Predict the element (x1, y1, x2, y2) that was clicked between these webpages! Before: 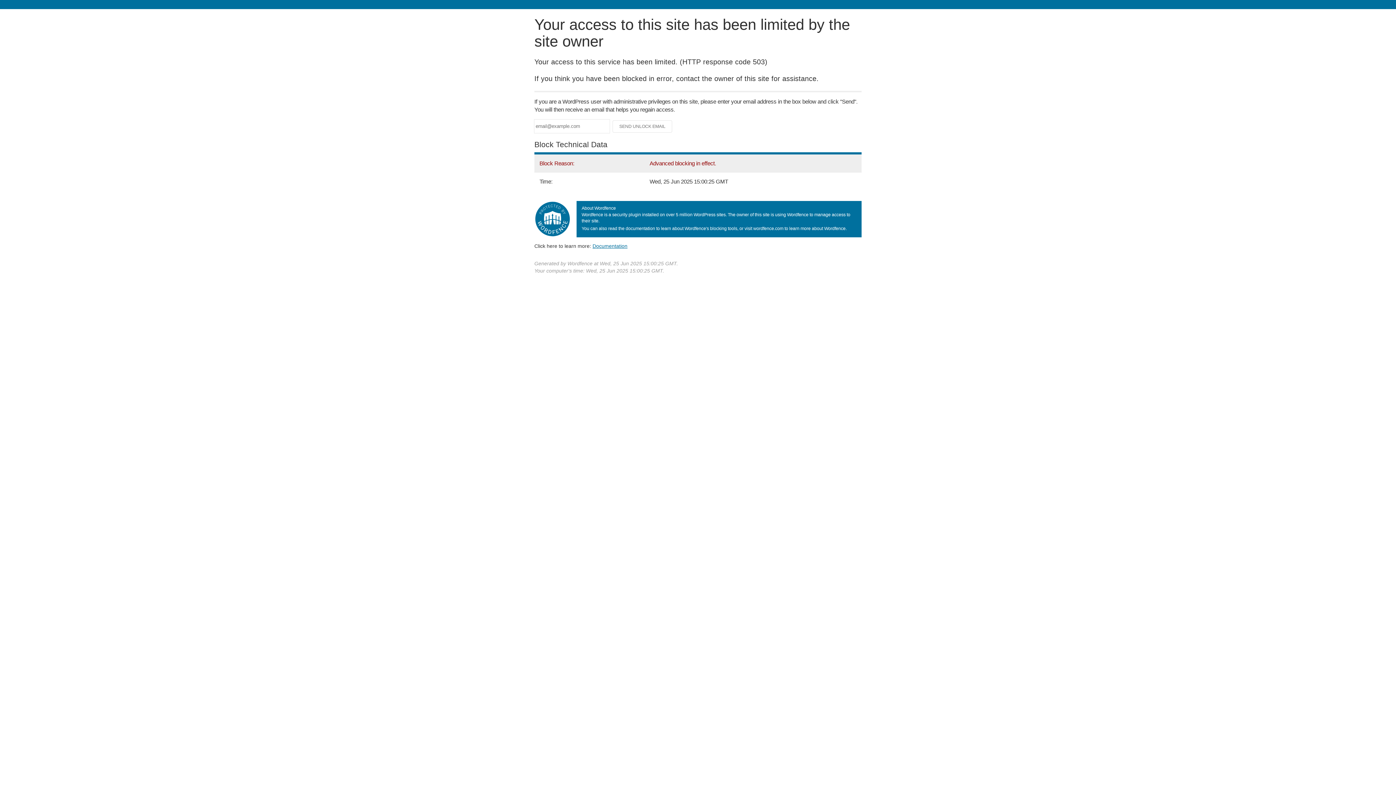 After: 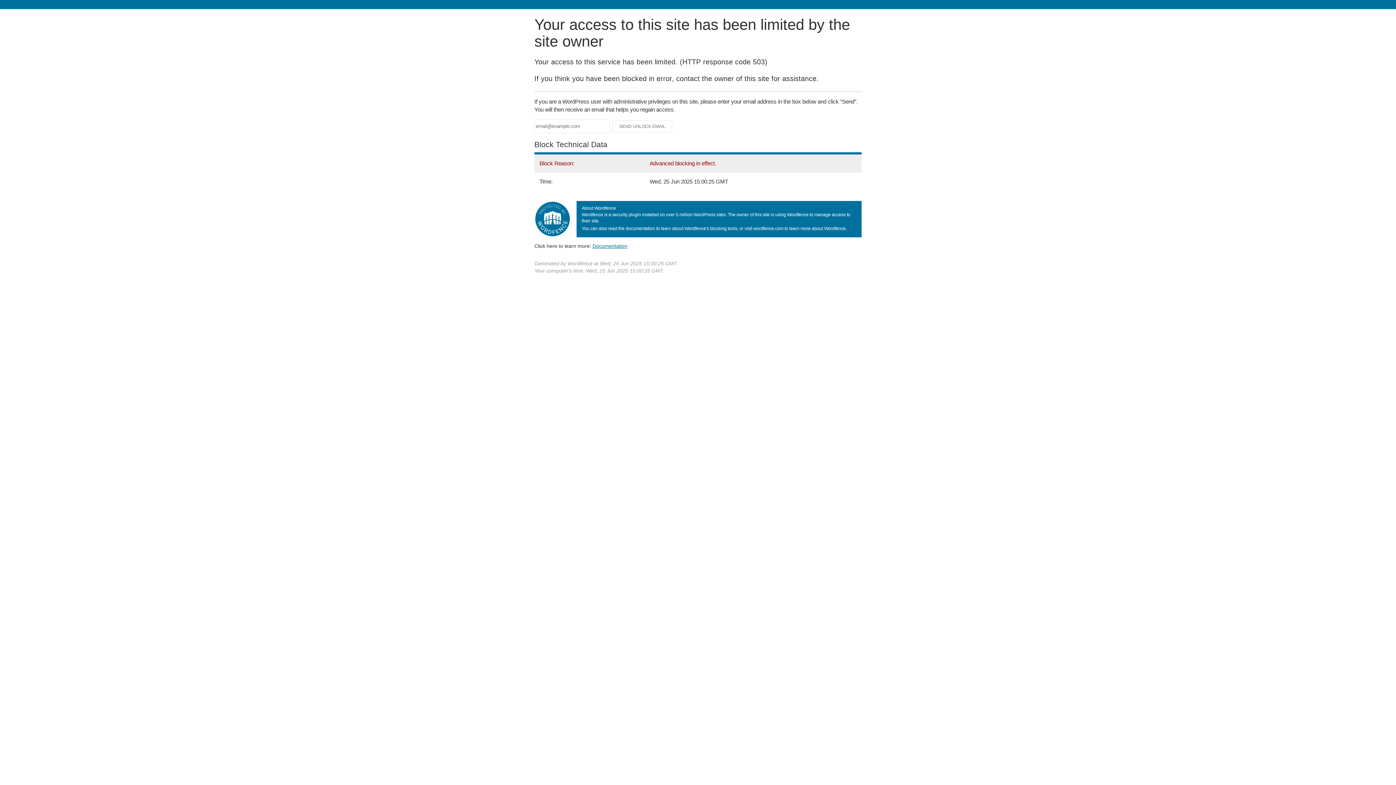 Action: label: Documentation bbox: (592, 243, 627, 248)